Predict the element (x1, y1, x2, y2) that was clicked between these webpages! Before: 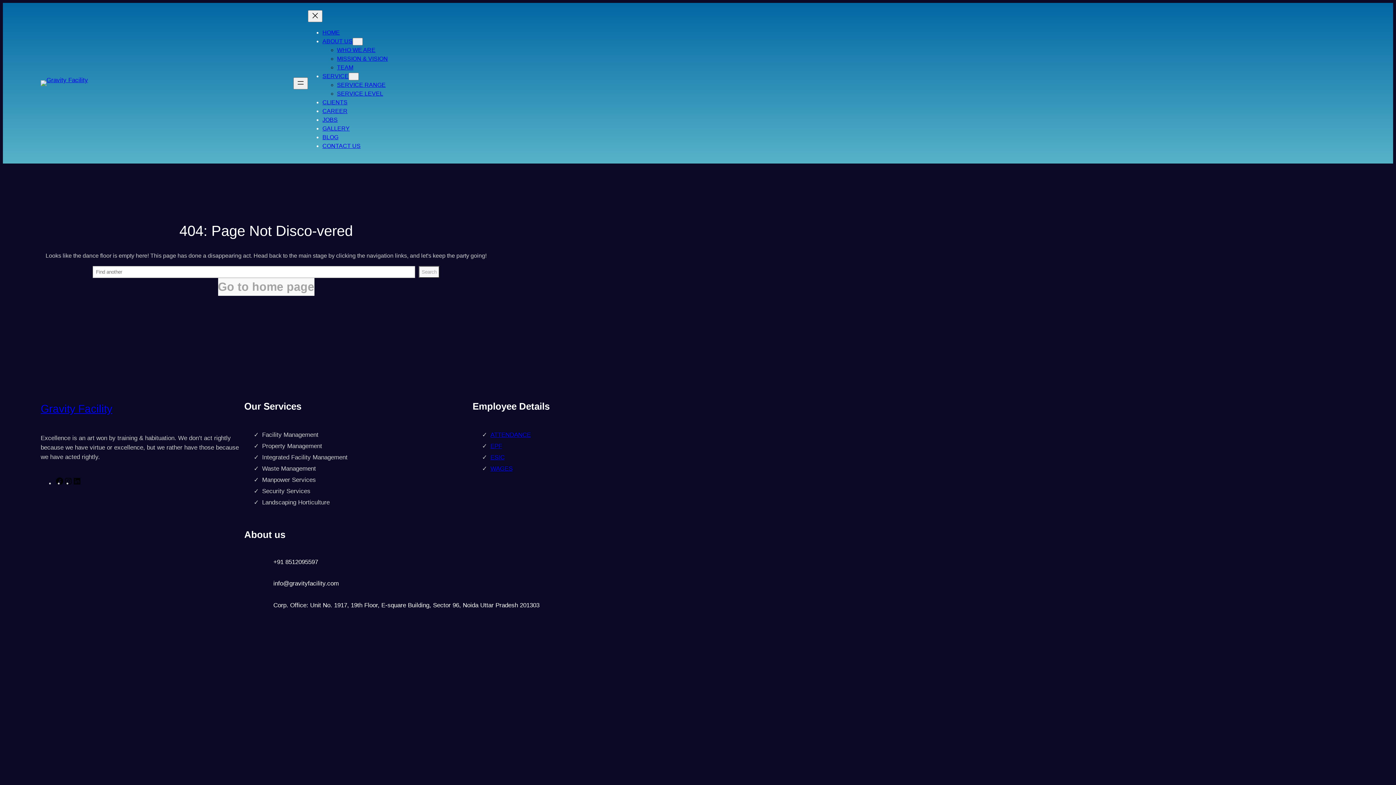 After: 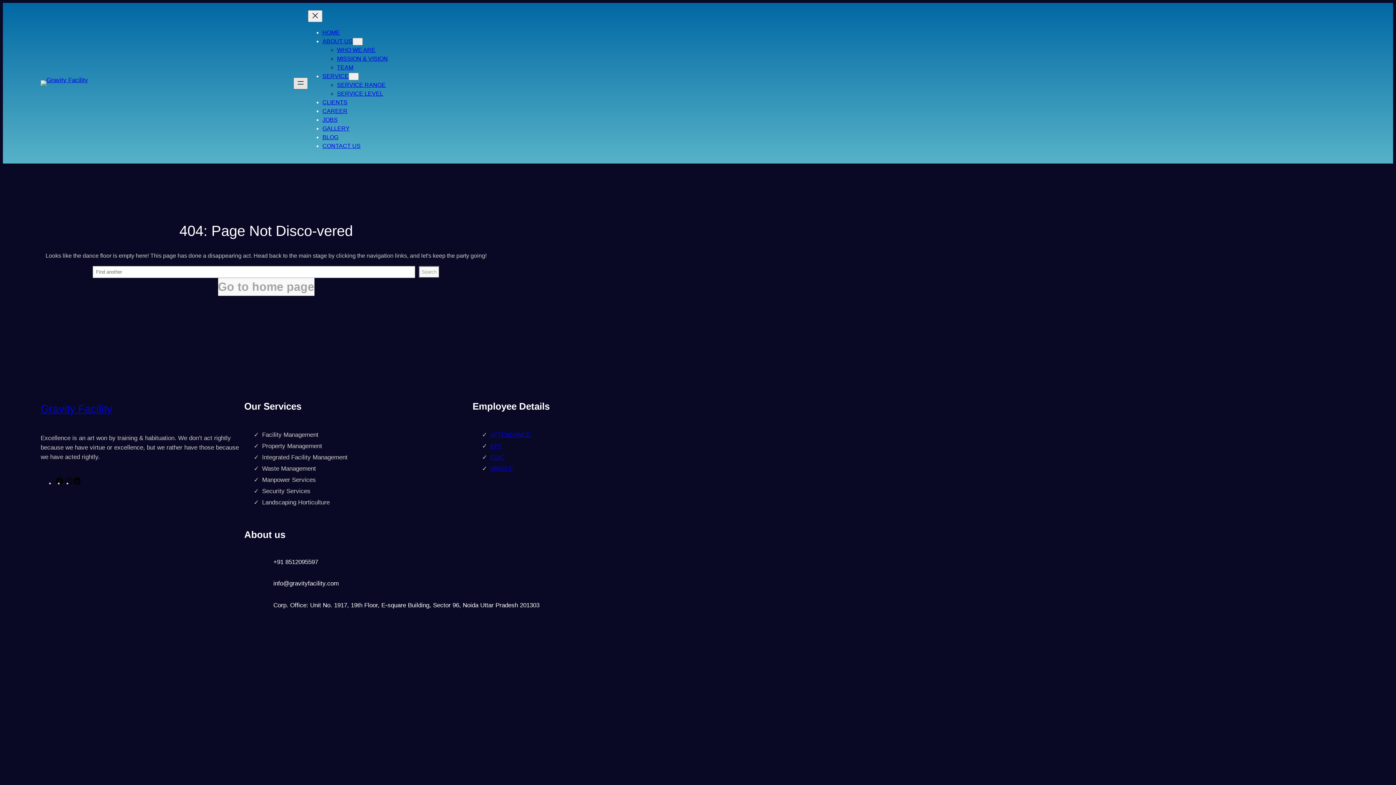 Action: bbox: (293, 77, 308, 89) label: Open menu